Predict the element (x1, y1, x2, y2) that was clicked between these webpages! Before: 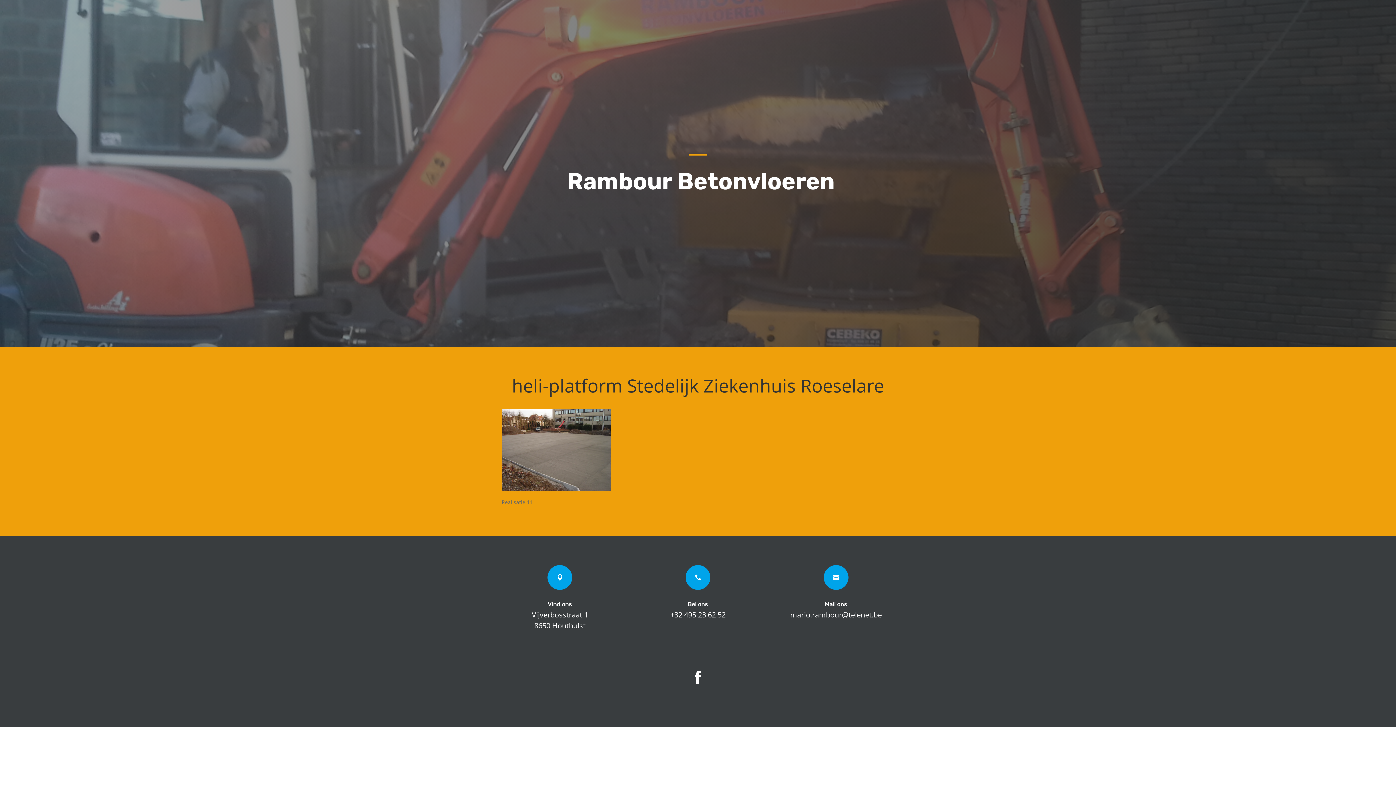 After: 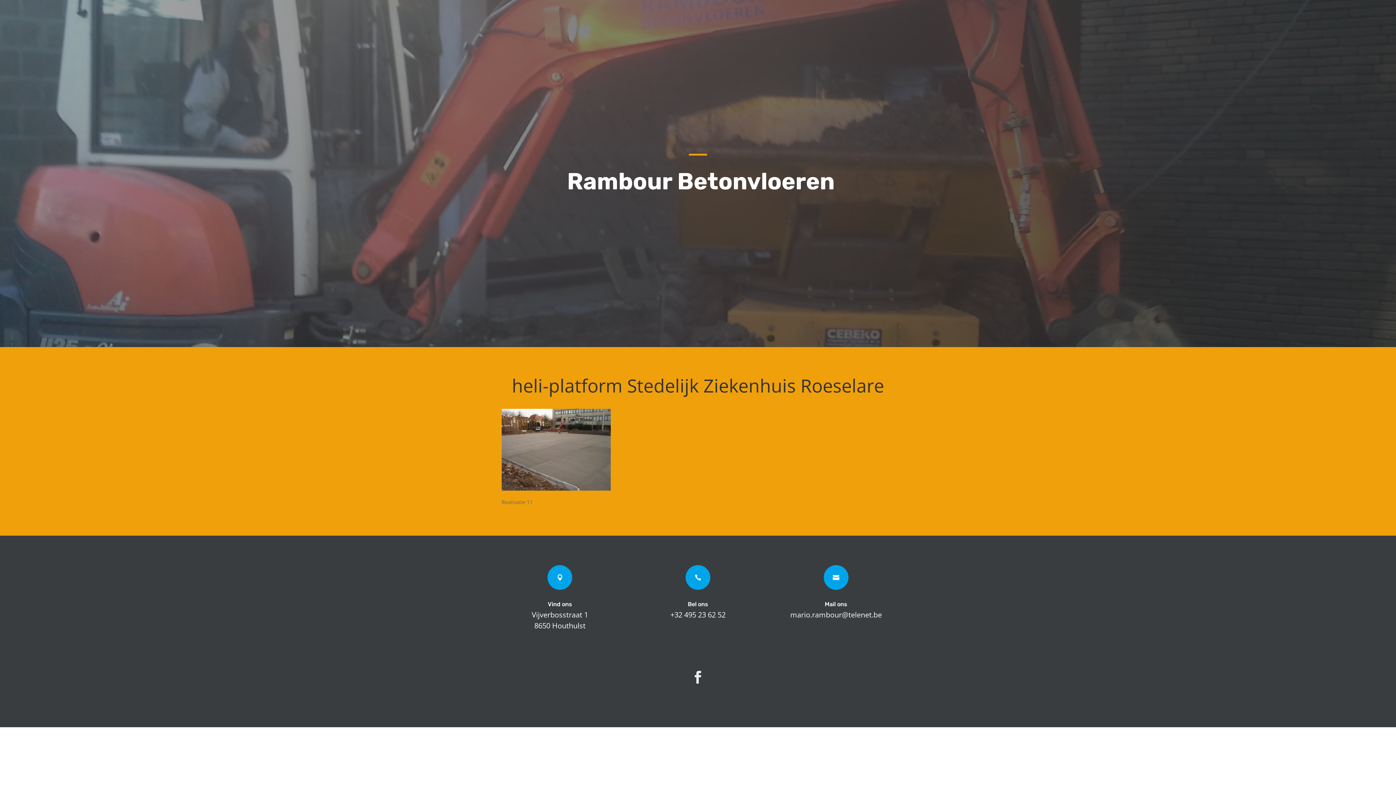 Action: bbox: (681, 665, 714, 690)